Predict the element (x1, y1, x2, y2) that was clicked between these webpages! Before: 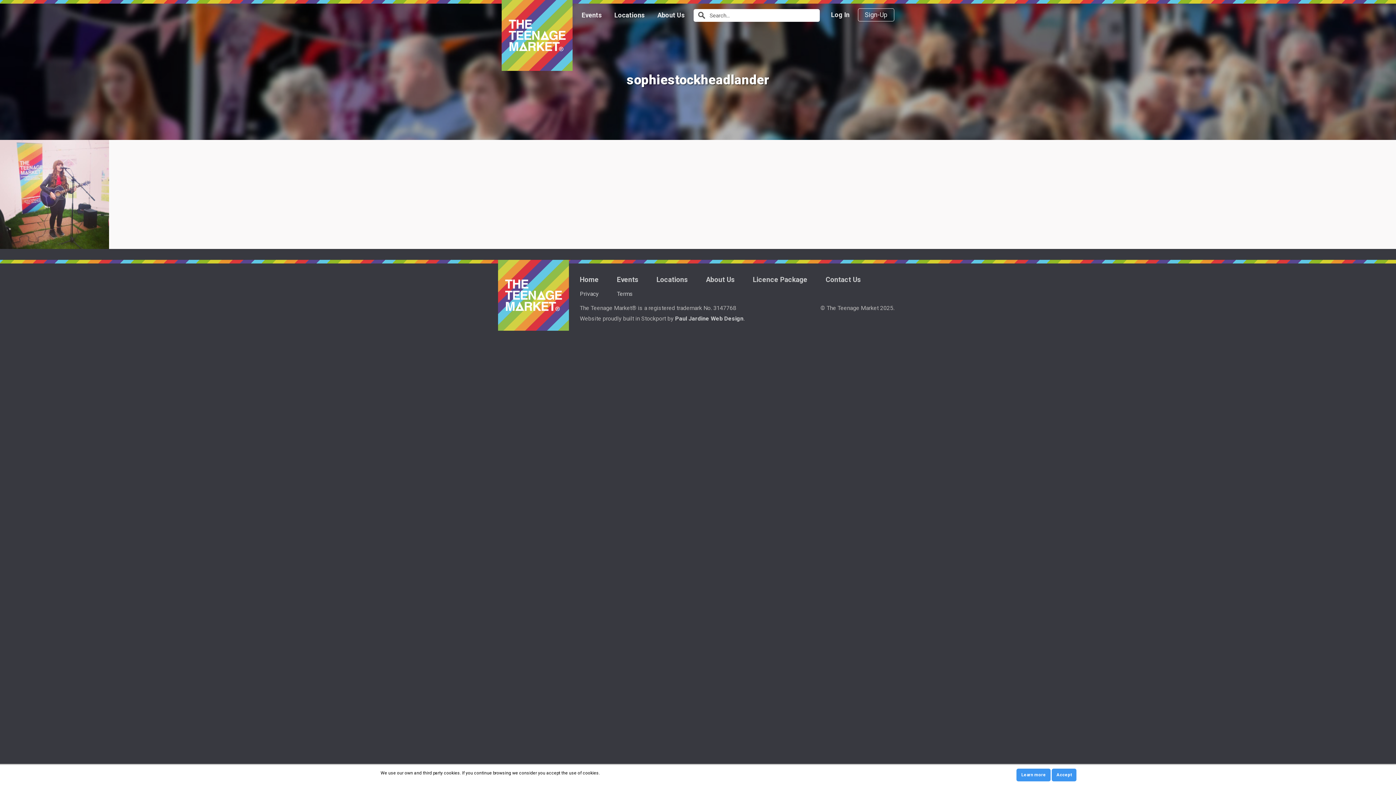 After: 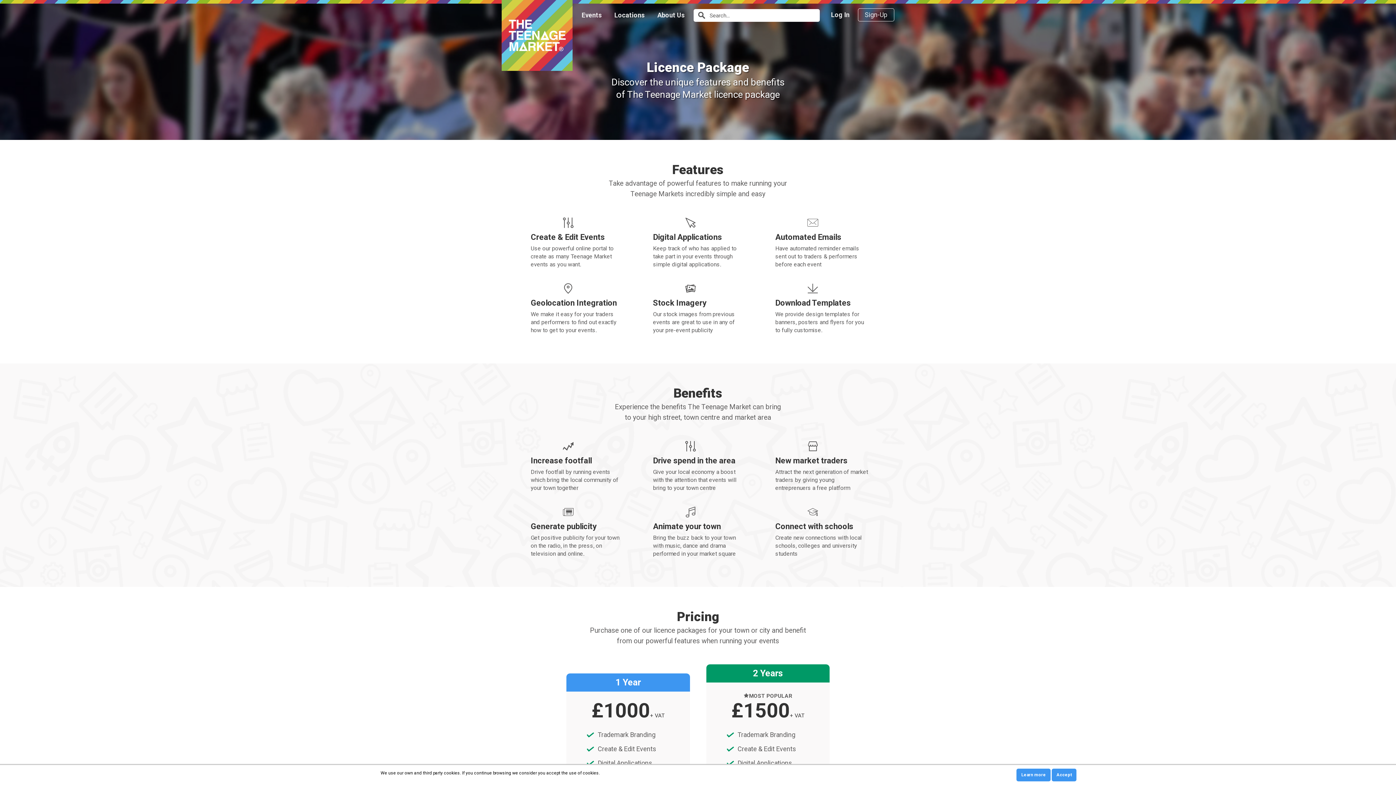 Action: label: Licence Package bbox: (753, 275, 807, 284)